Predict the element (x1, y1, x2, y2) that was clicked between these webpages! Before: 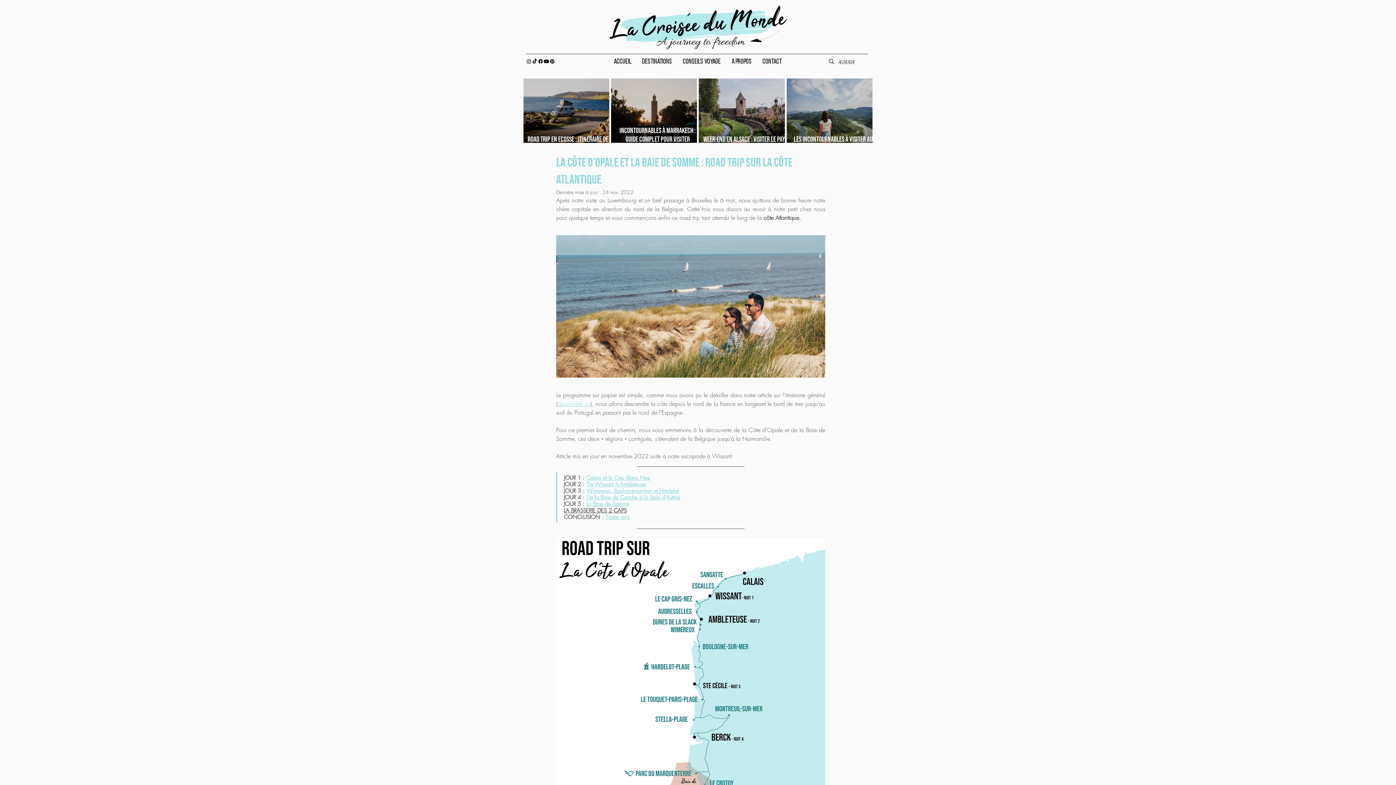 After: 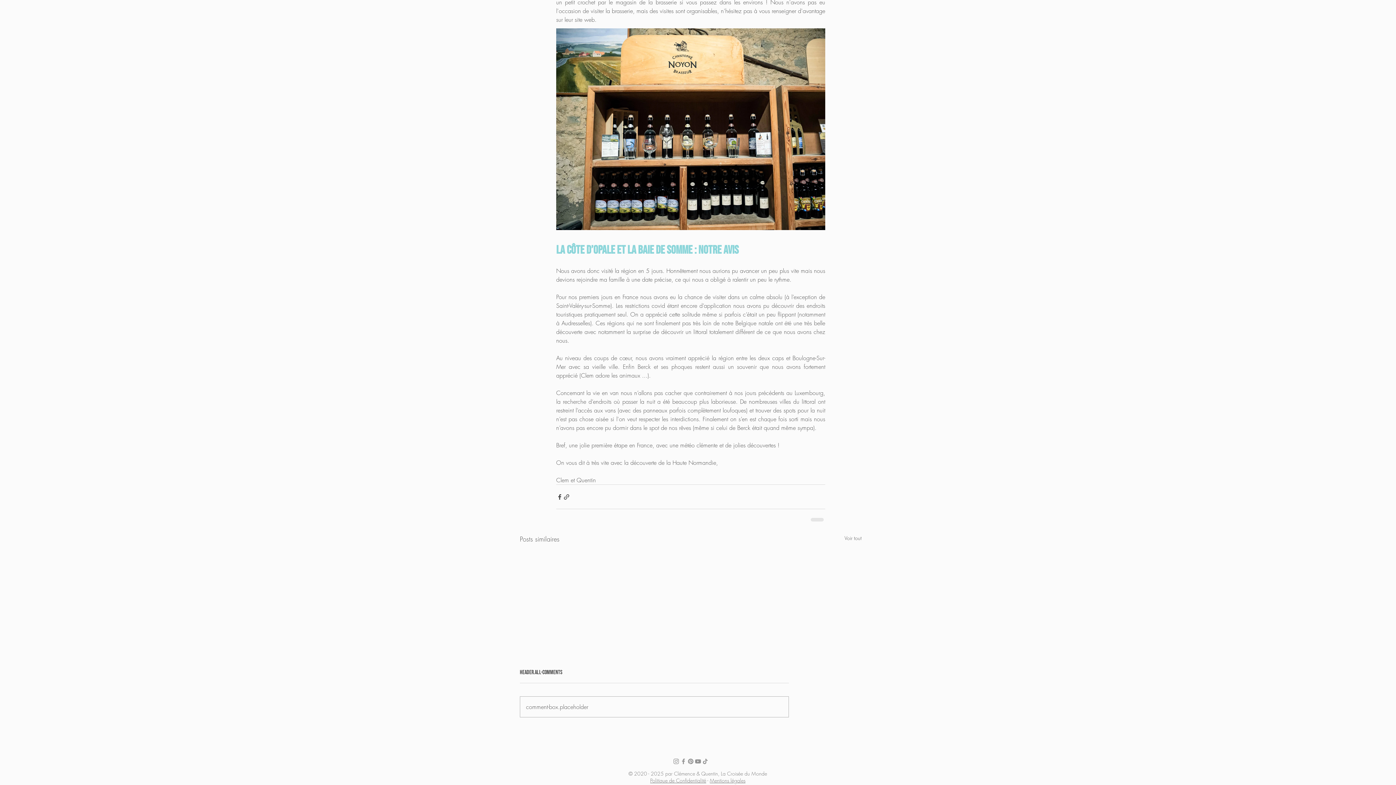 Action: bbox: (605, 513, 629, 521) label: Notre avis